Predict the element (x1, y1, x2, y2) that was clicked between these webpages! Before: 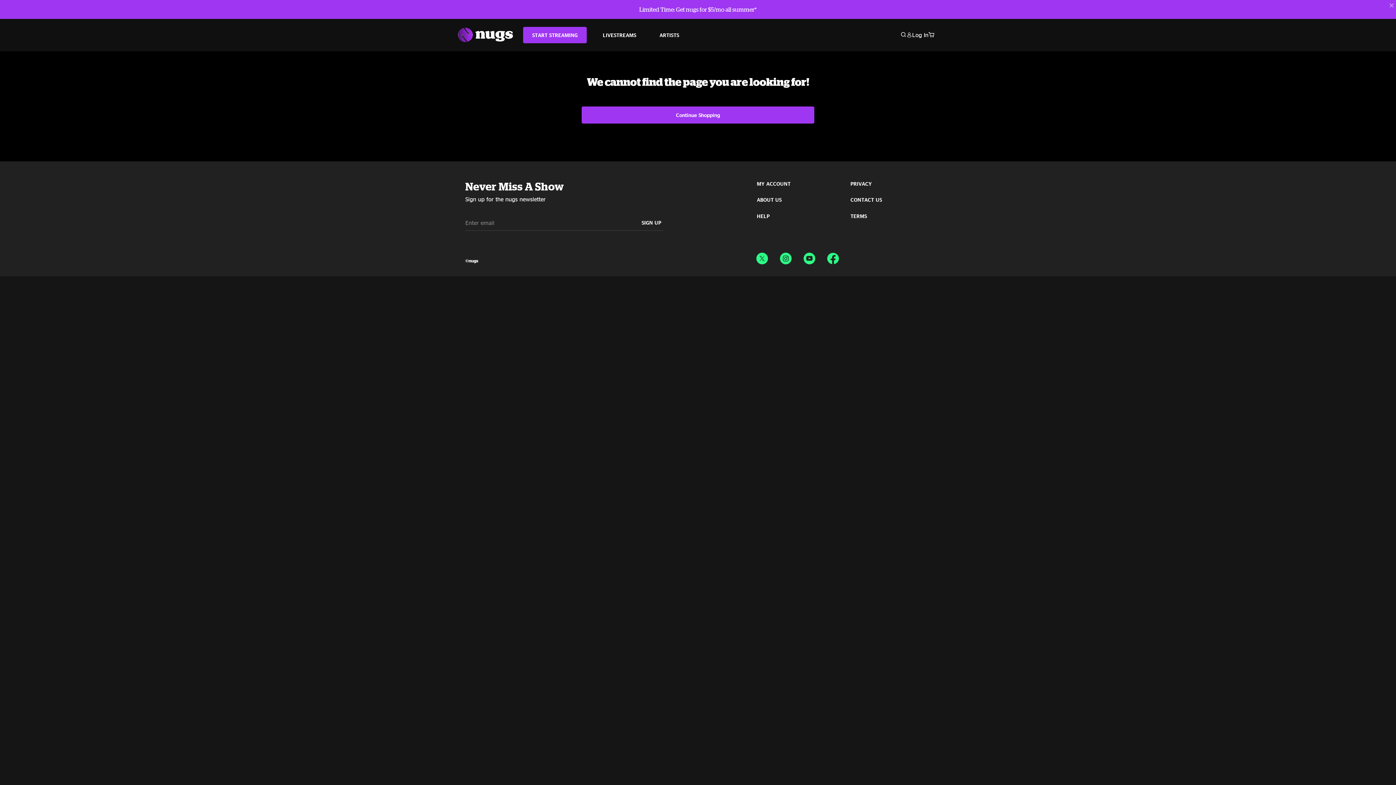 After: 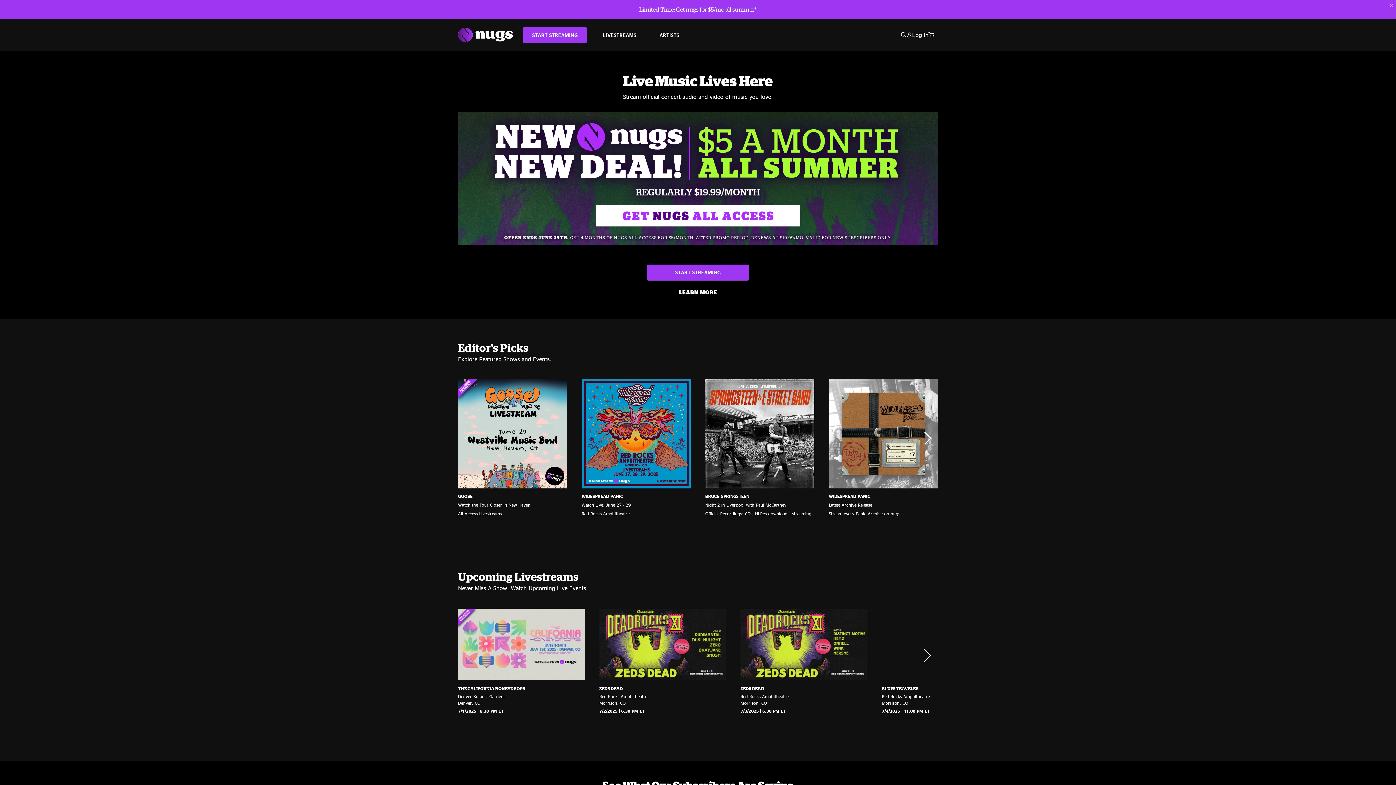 Action: bbox: (458, 24, 513, 45)